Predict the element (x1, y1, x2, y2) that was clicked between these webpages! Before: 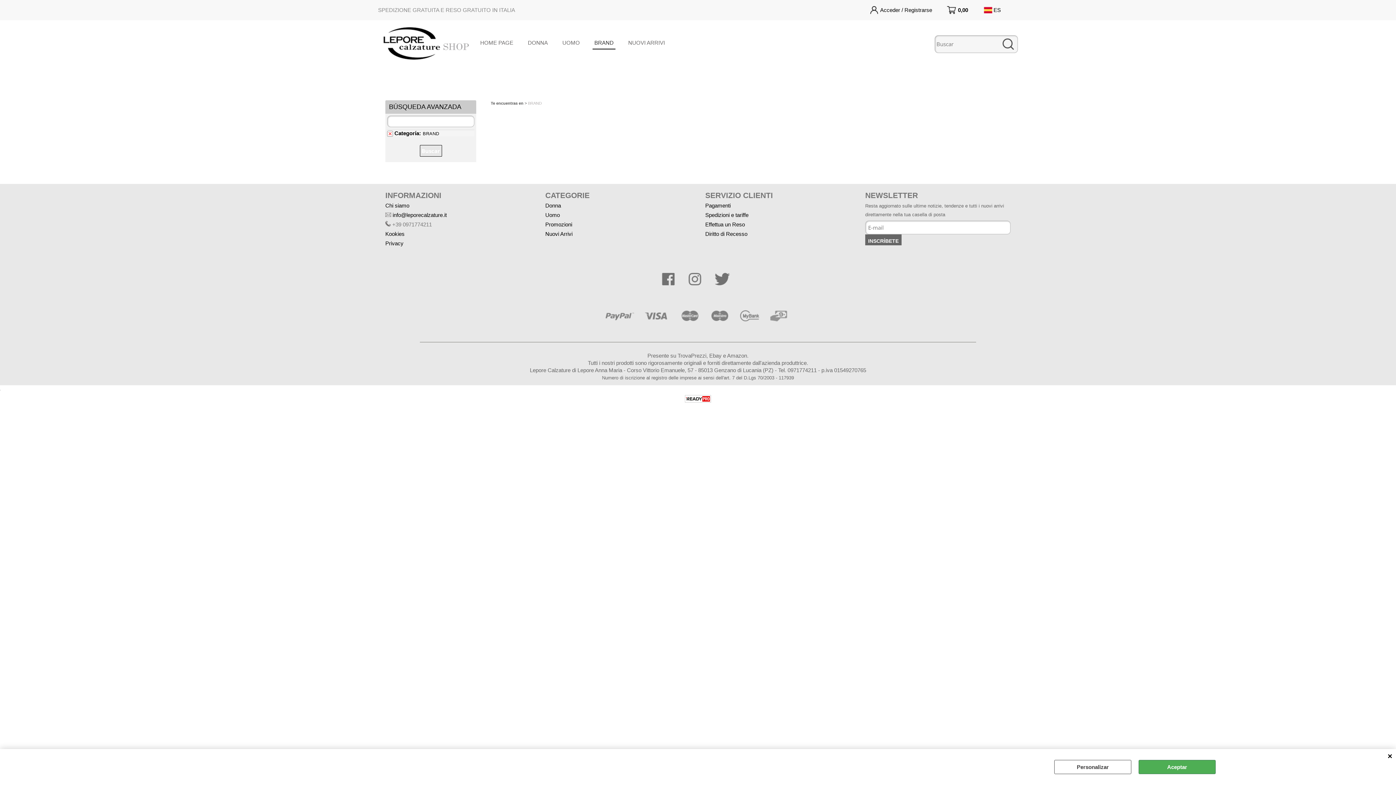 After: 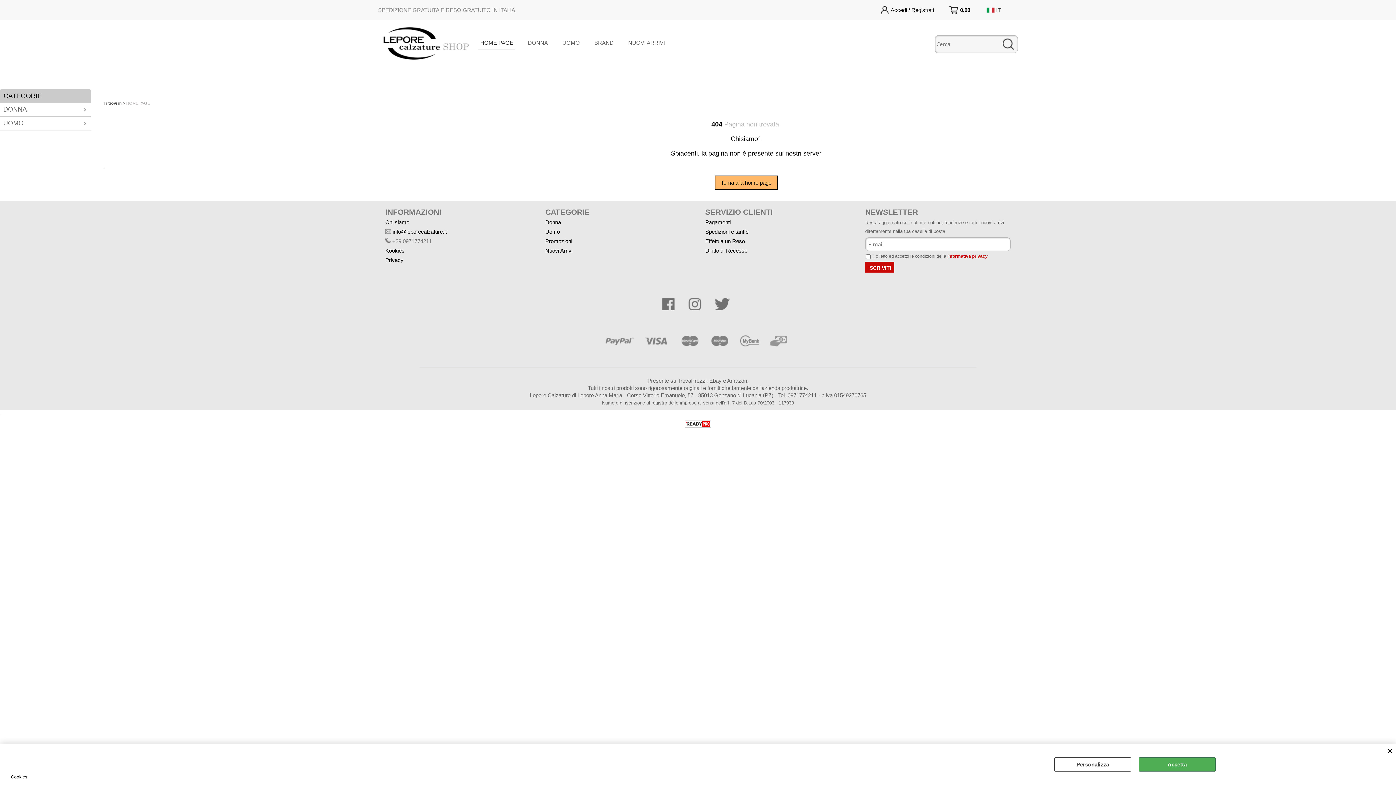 Action: bbox: (385, 202, 409, 208) label: Chi siamo